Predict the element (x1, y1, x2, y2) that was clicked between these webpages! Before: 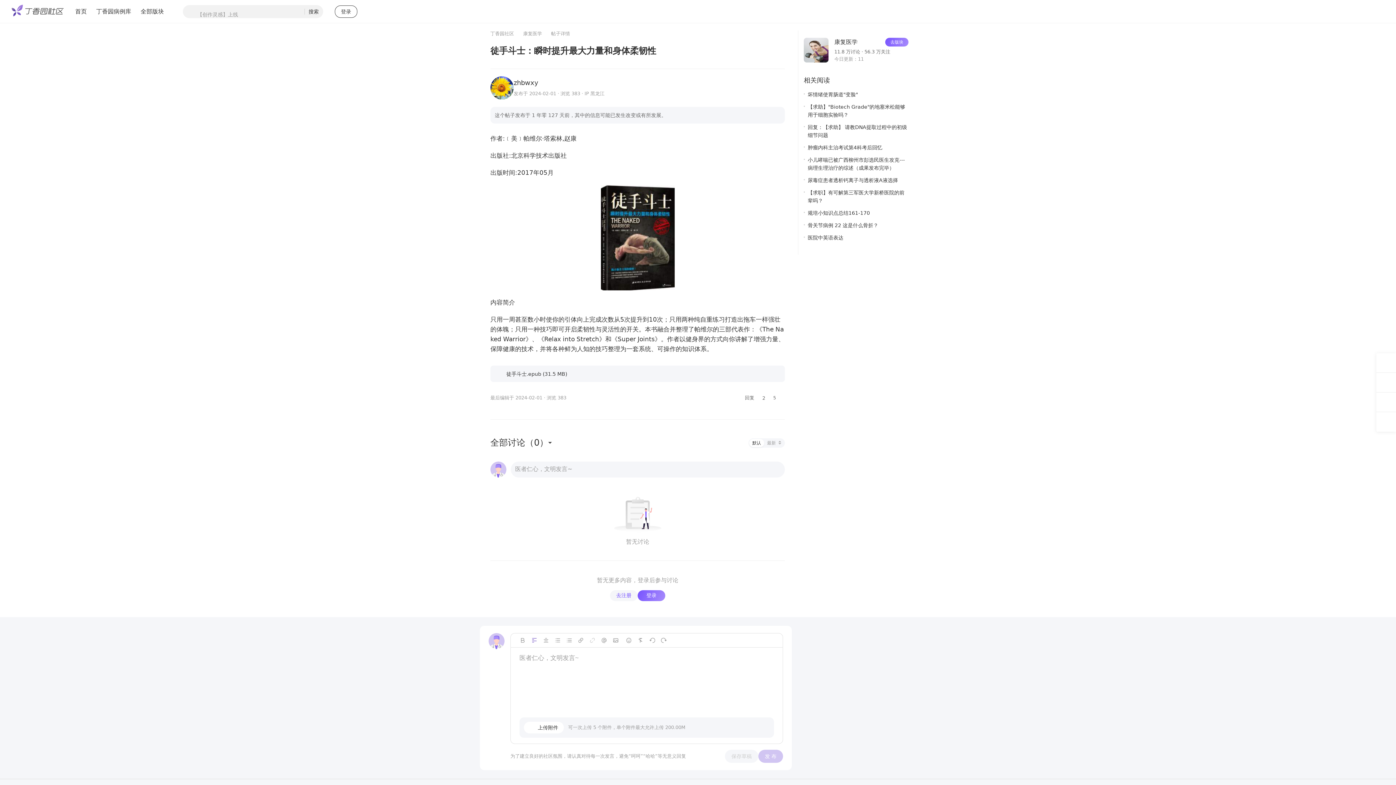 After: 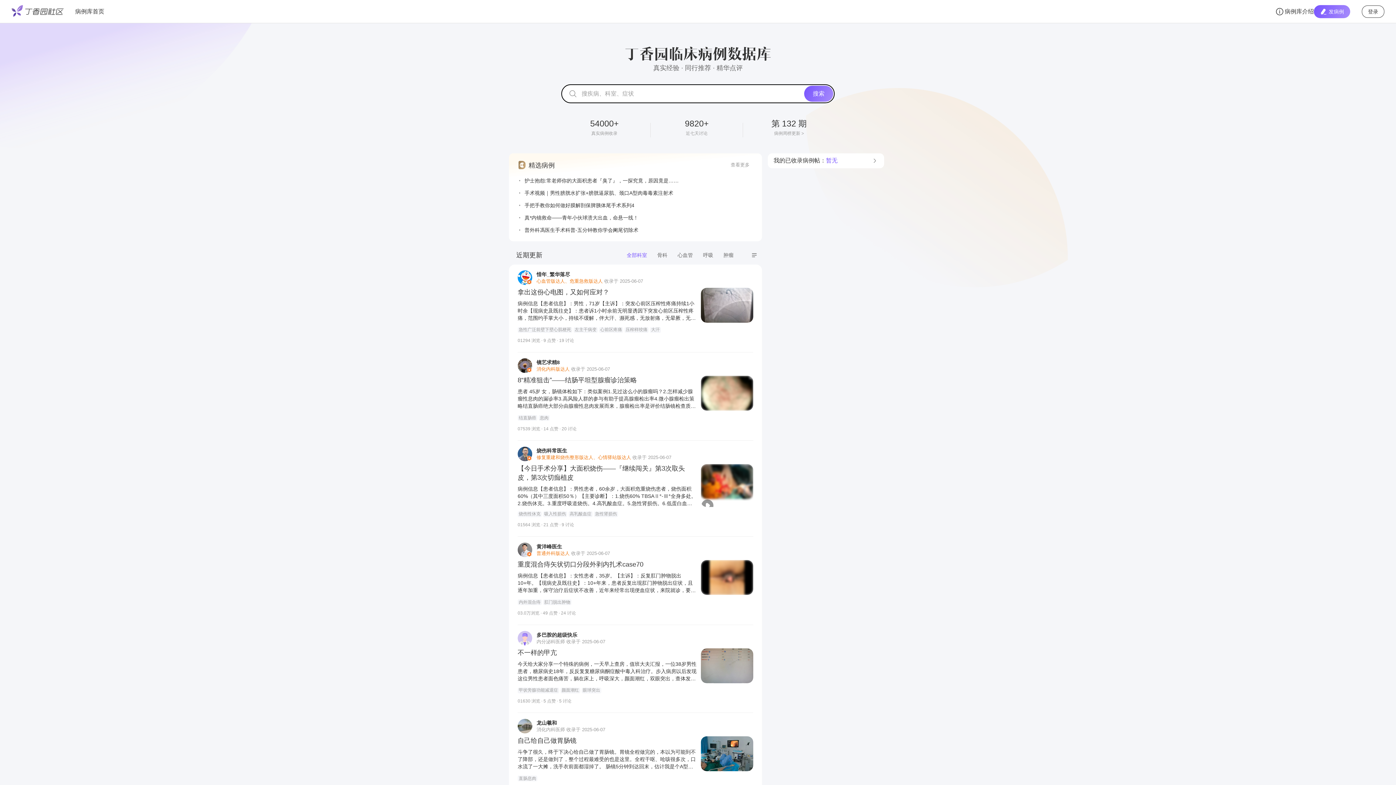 Action: bbox: (96, 7, 131, 15) label: 丁香园病例库